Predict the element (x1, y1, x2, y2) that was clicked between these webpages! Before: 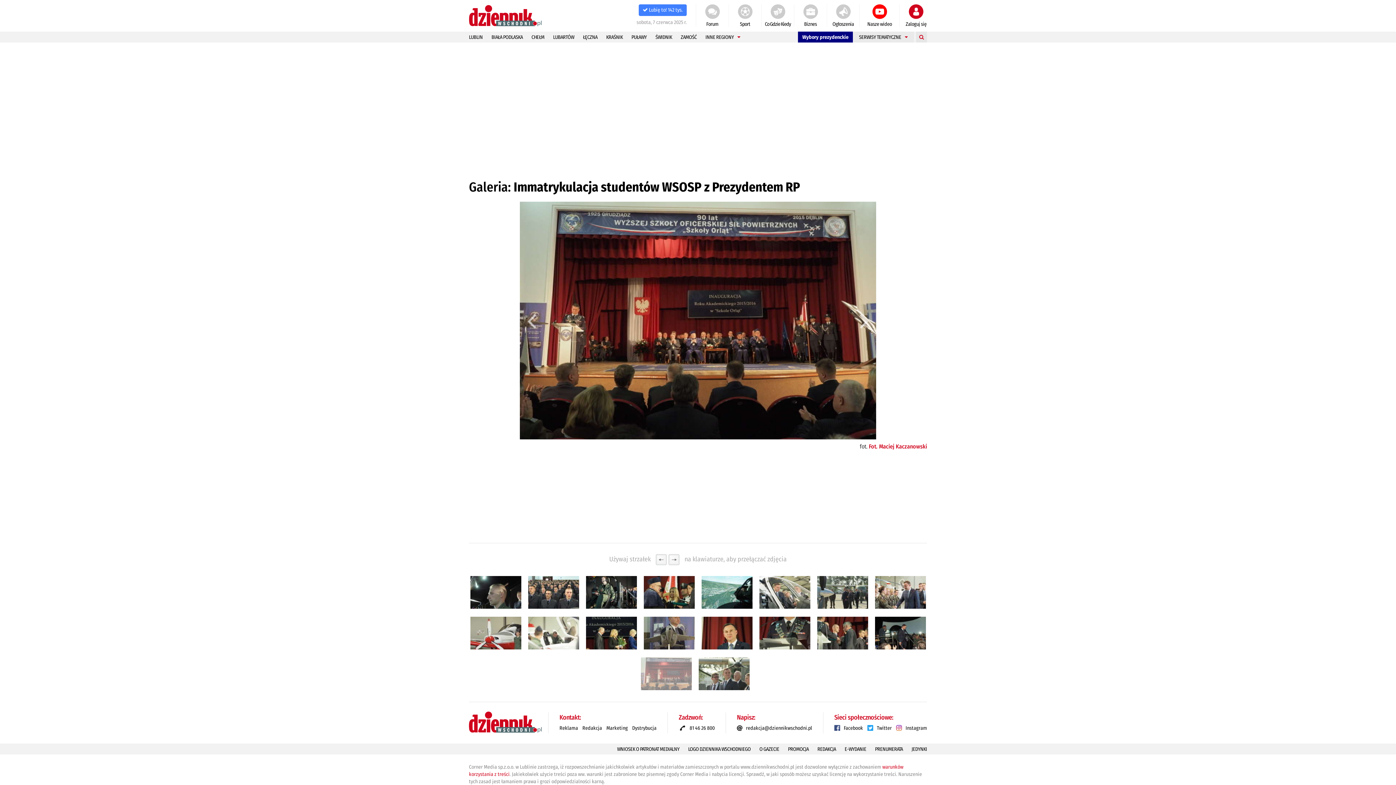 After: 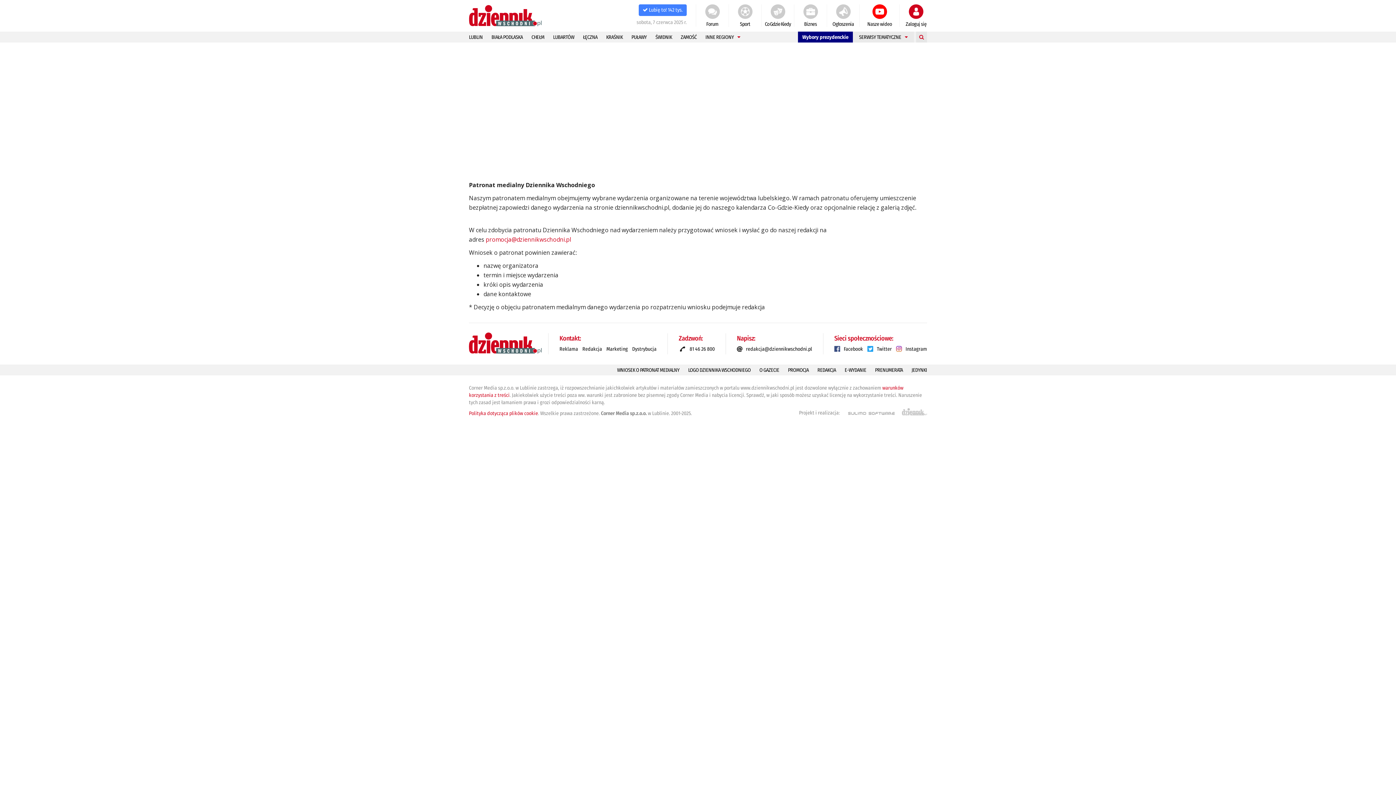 Action: bbox: (612, 744, 684, 754) label: WNIOSEK O PATRONAT MEDIALNY